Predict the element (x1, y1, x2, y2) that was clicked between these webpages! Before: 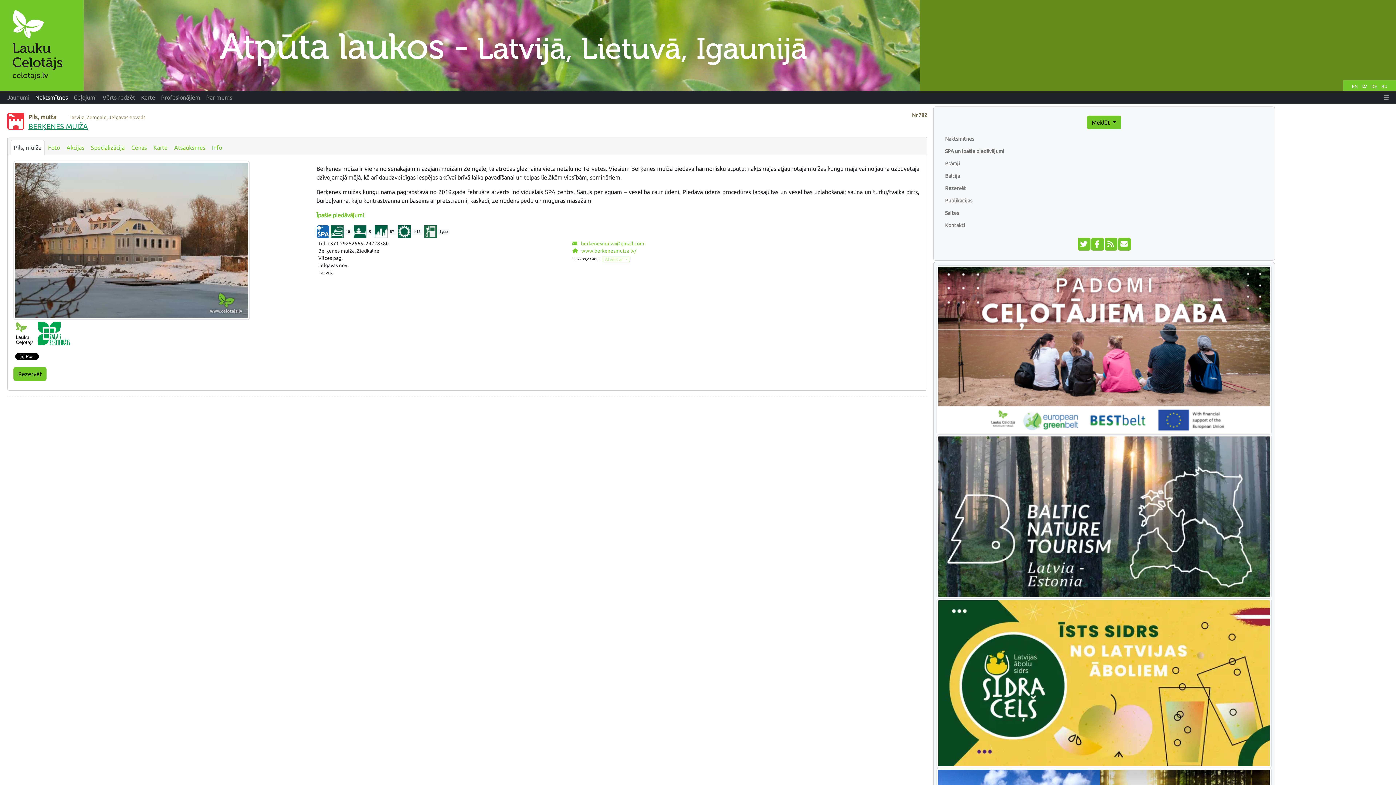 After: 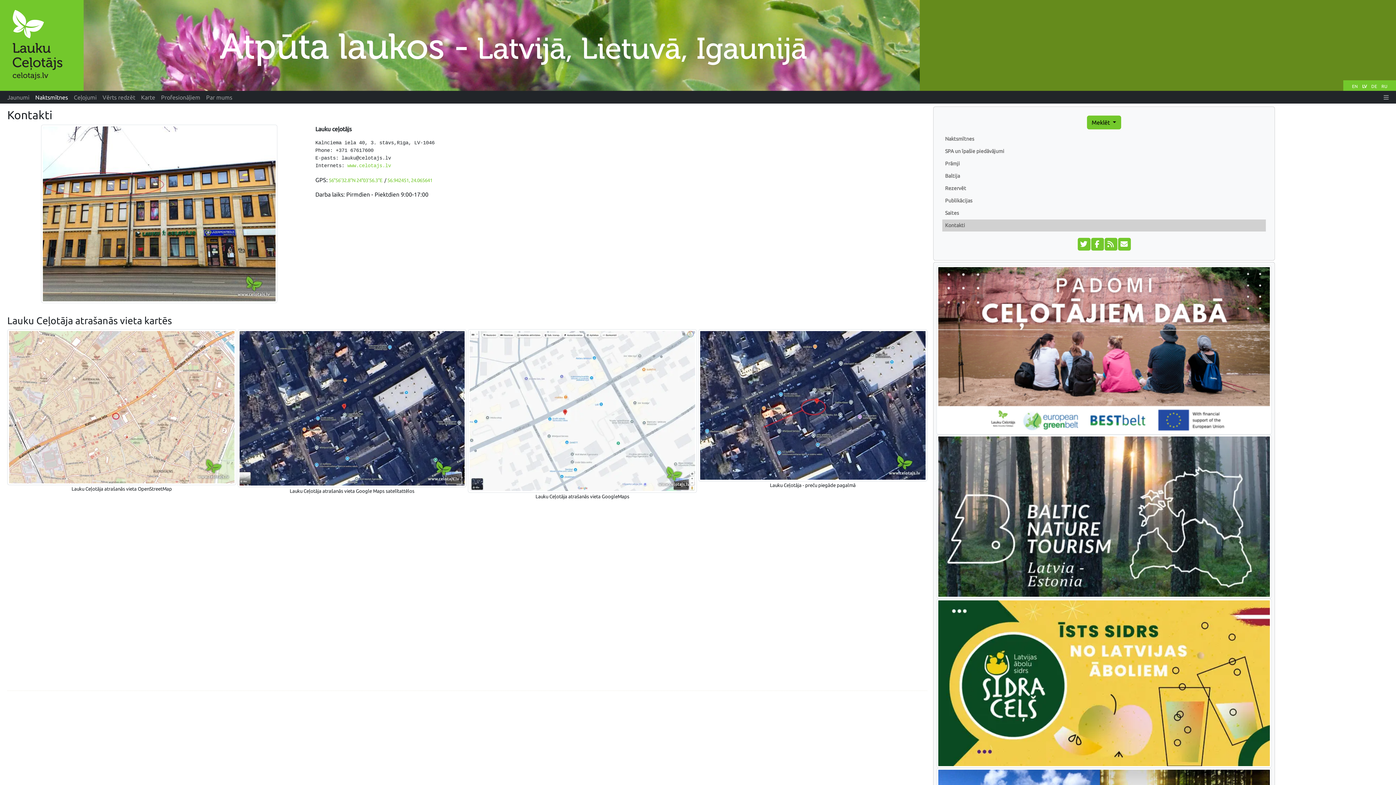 Action: label: Kontakti bbox: (942, 219, 1266, 231)